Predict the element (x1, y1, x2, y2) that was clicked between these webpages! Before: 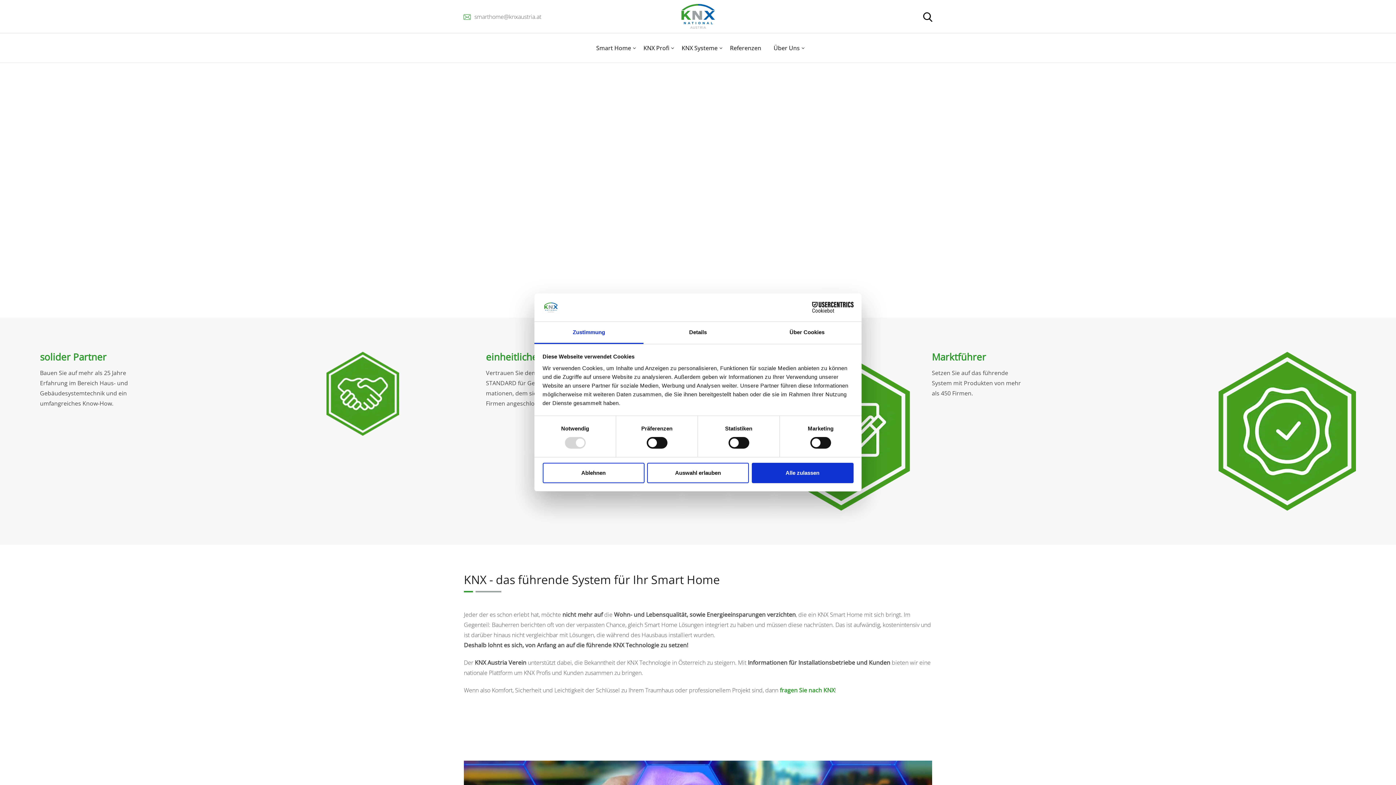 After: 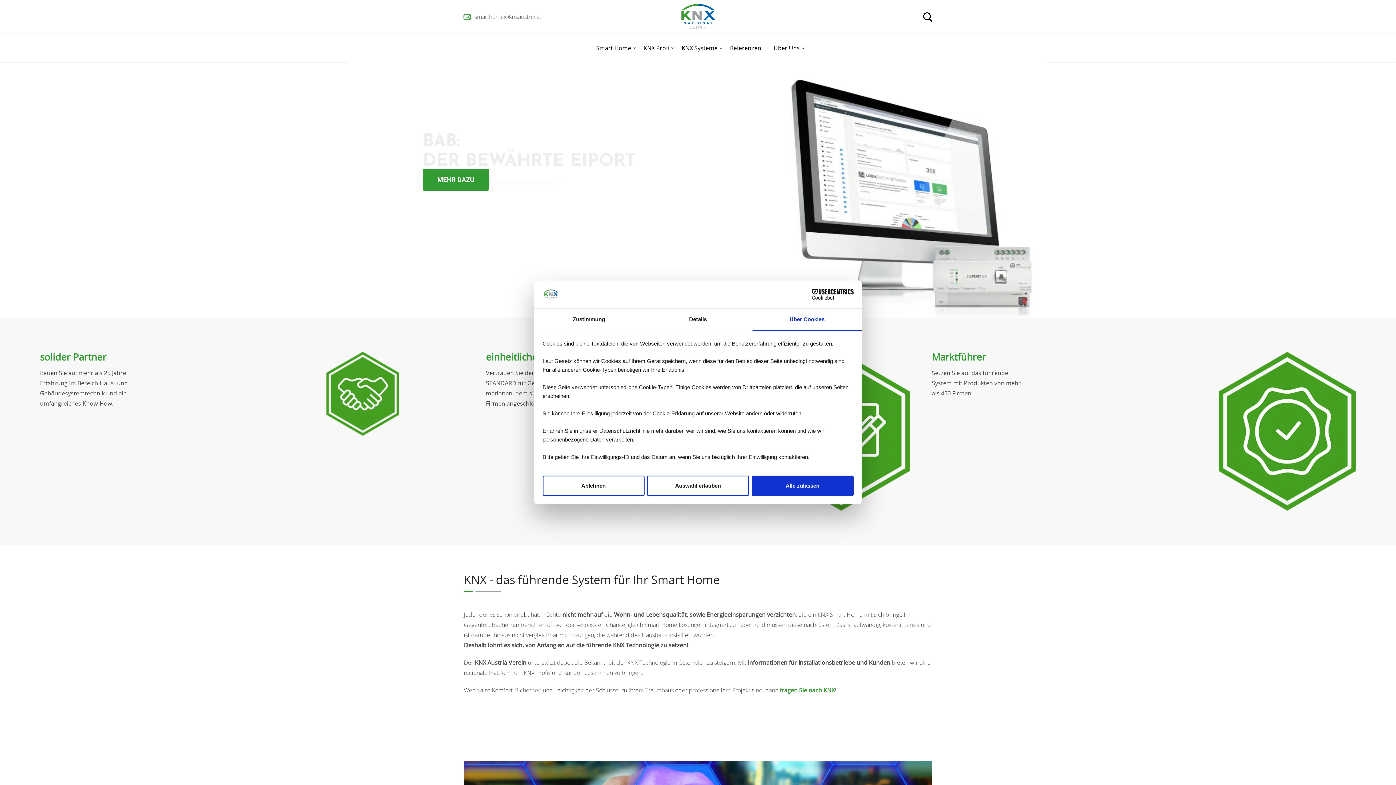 Action: label: Über Cookies bbox: (752, 321, 861, 344)